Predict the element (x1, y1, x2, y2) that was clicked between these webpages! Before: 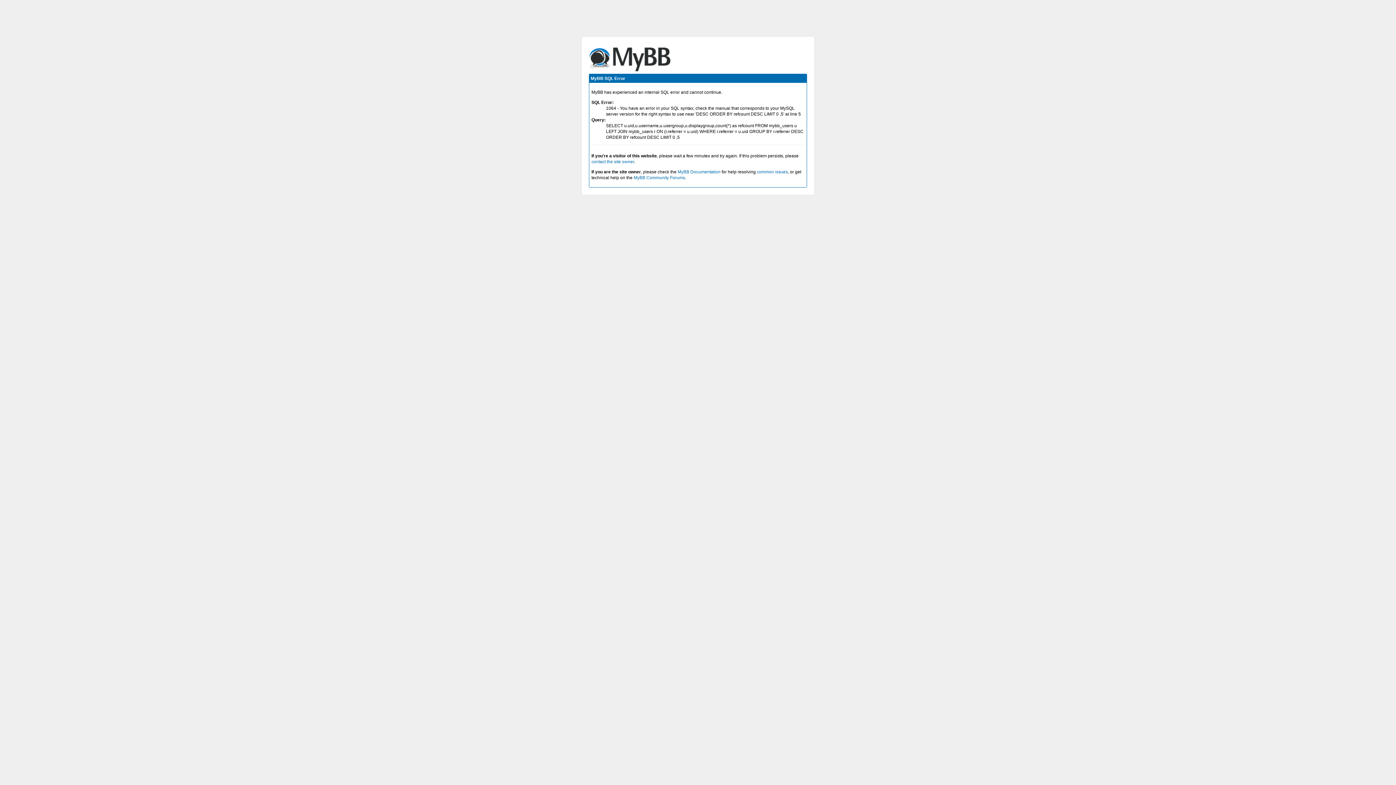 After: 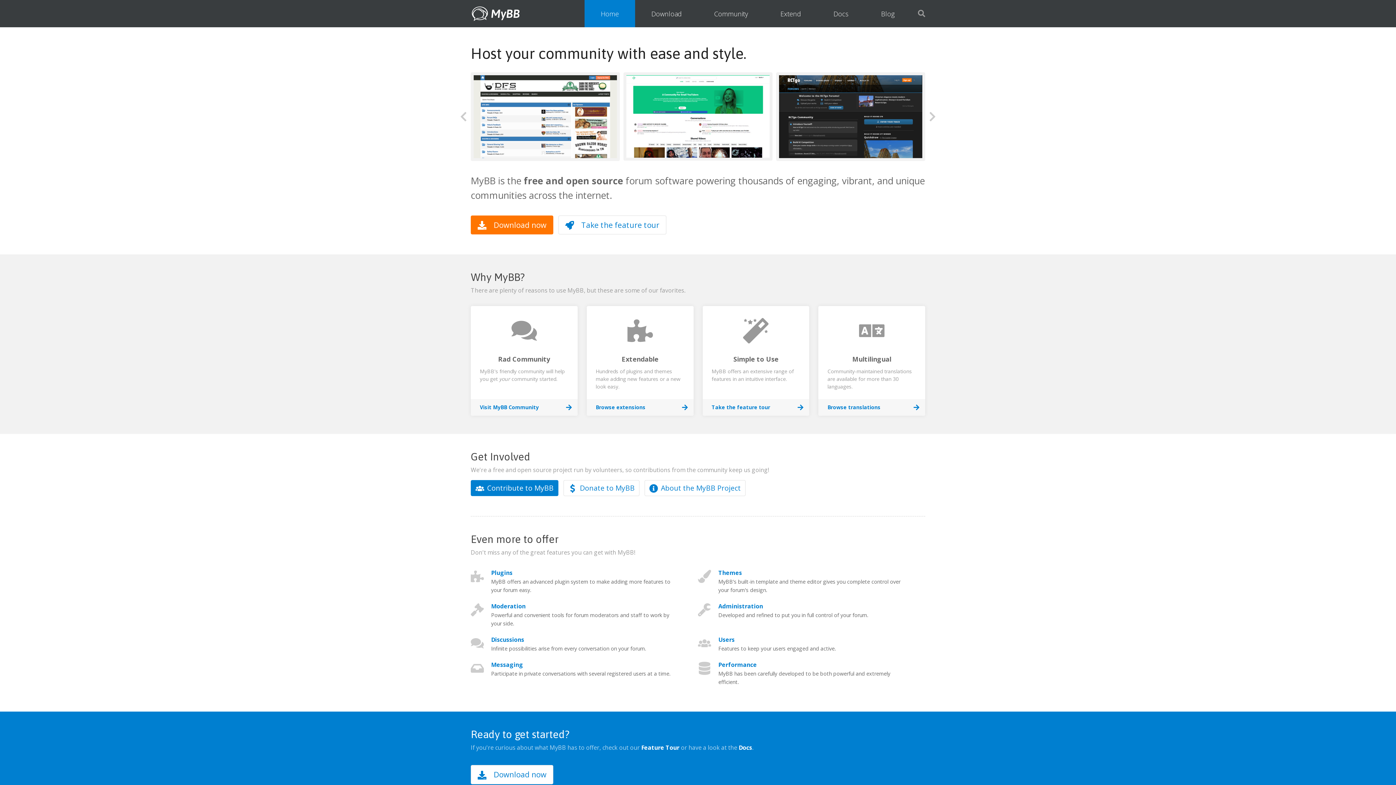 Action: label: MyBB Community Forums bbox: (633, 175, 685, 180)